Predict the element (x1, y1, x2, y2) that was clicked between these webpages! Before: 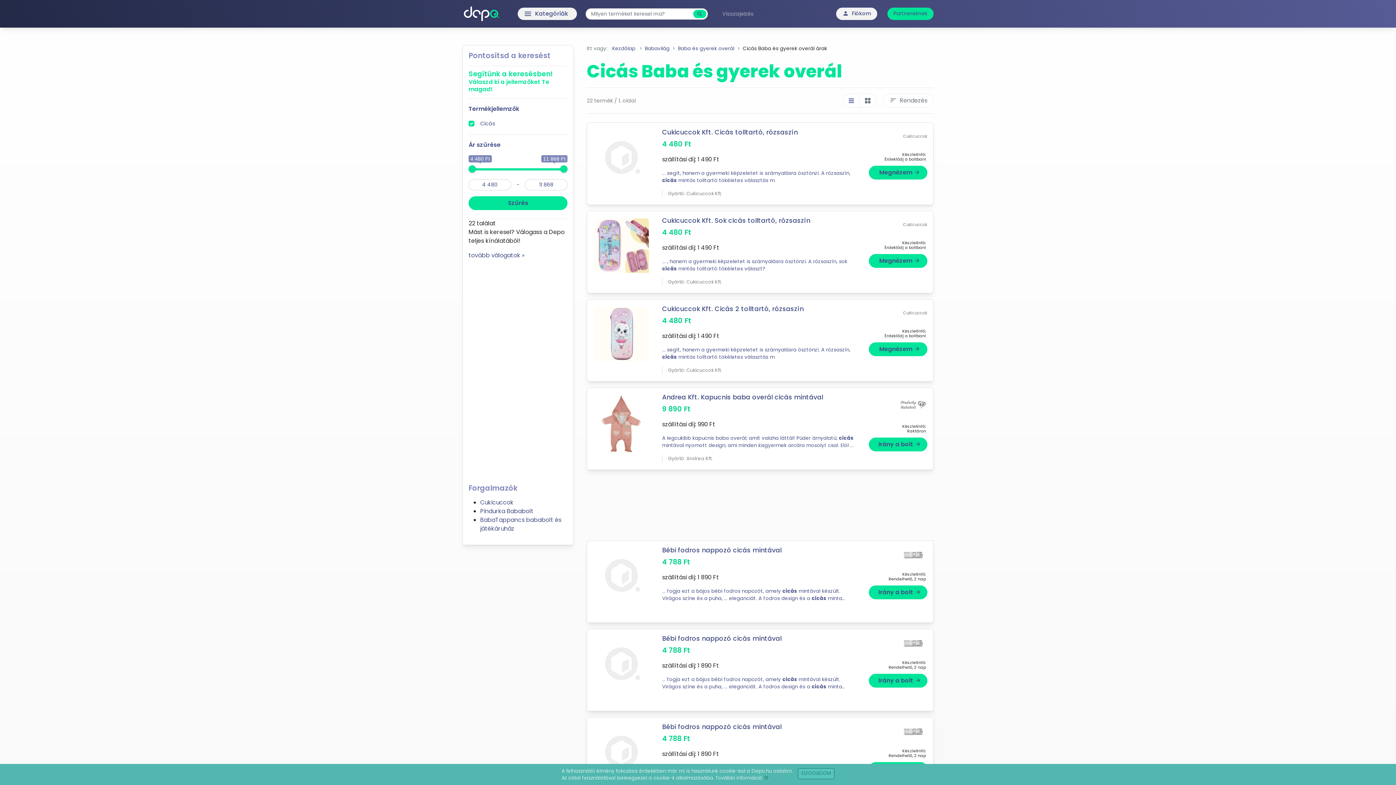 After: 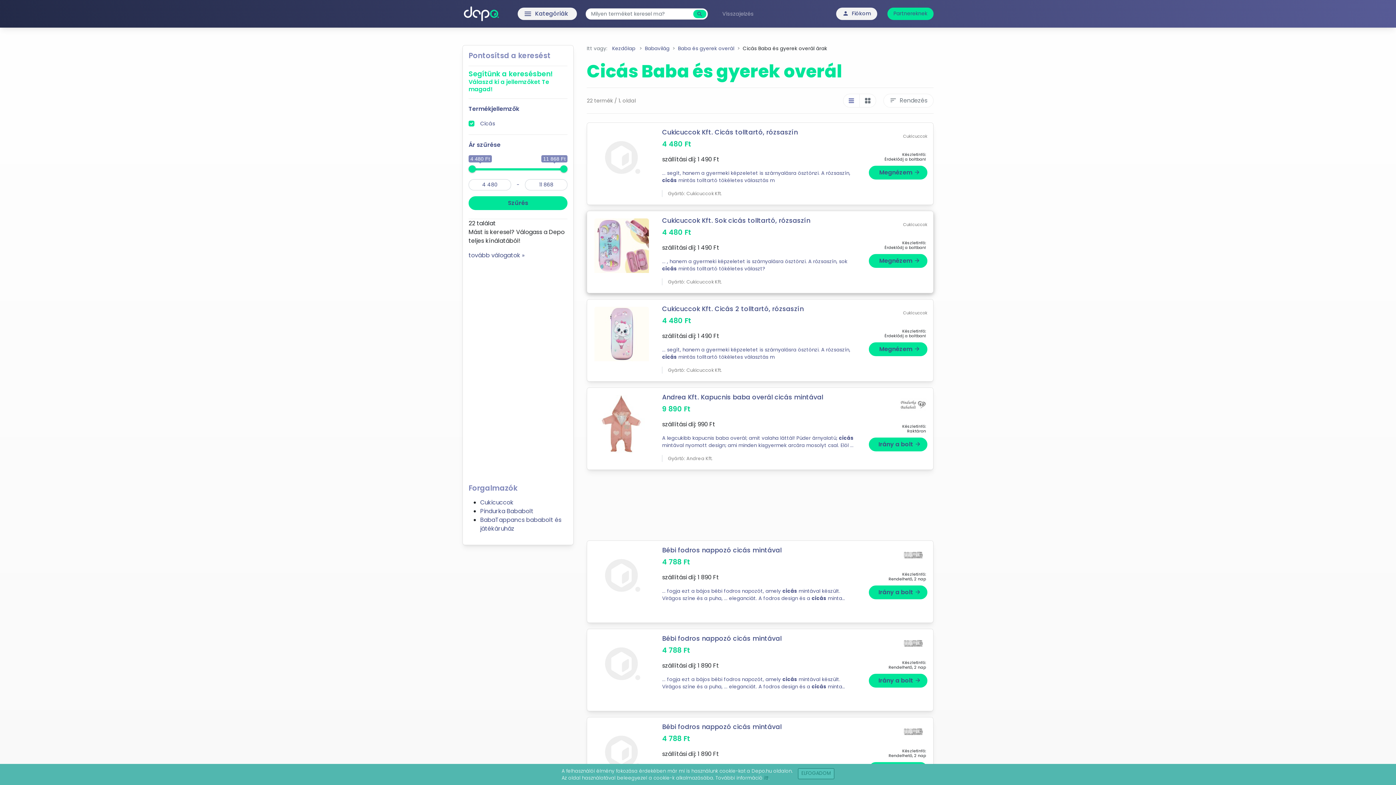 Action: label: Cukicuccok bbox: (869, 221, 927, 227)